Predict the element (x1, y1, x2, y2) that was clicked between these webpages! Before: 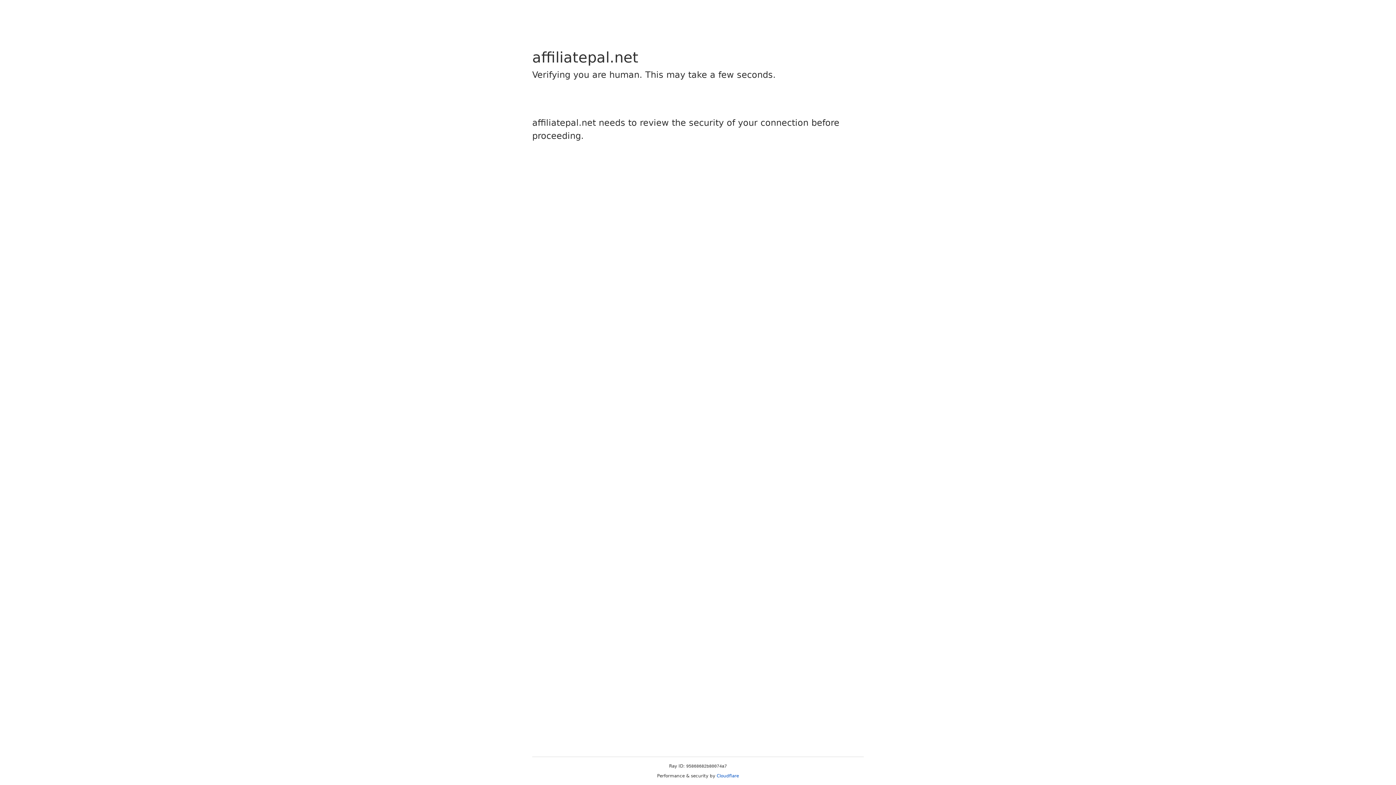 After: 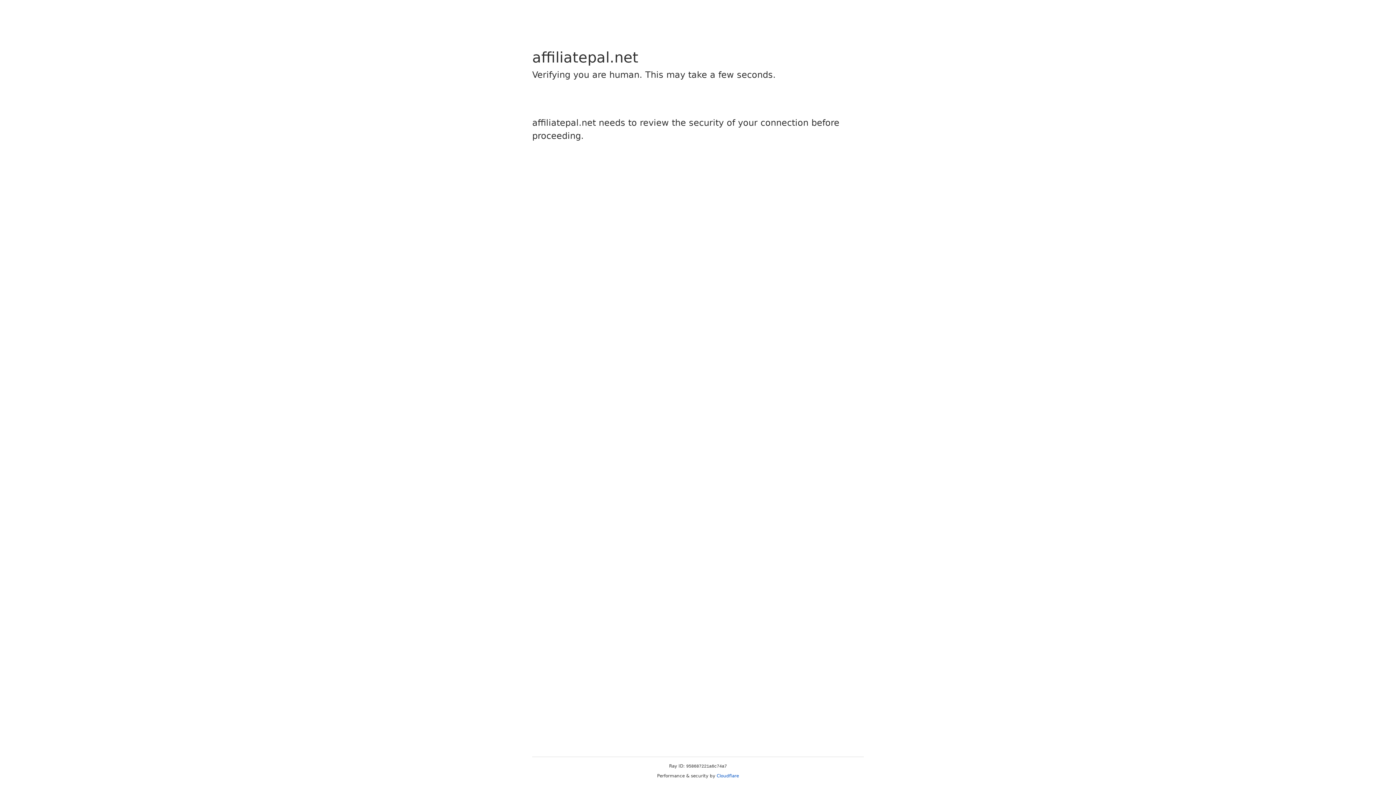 Action: bbox: (716, 773, 739, 778) label: Cloudflare